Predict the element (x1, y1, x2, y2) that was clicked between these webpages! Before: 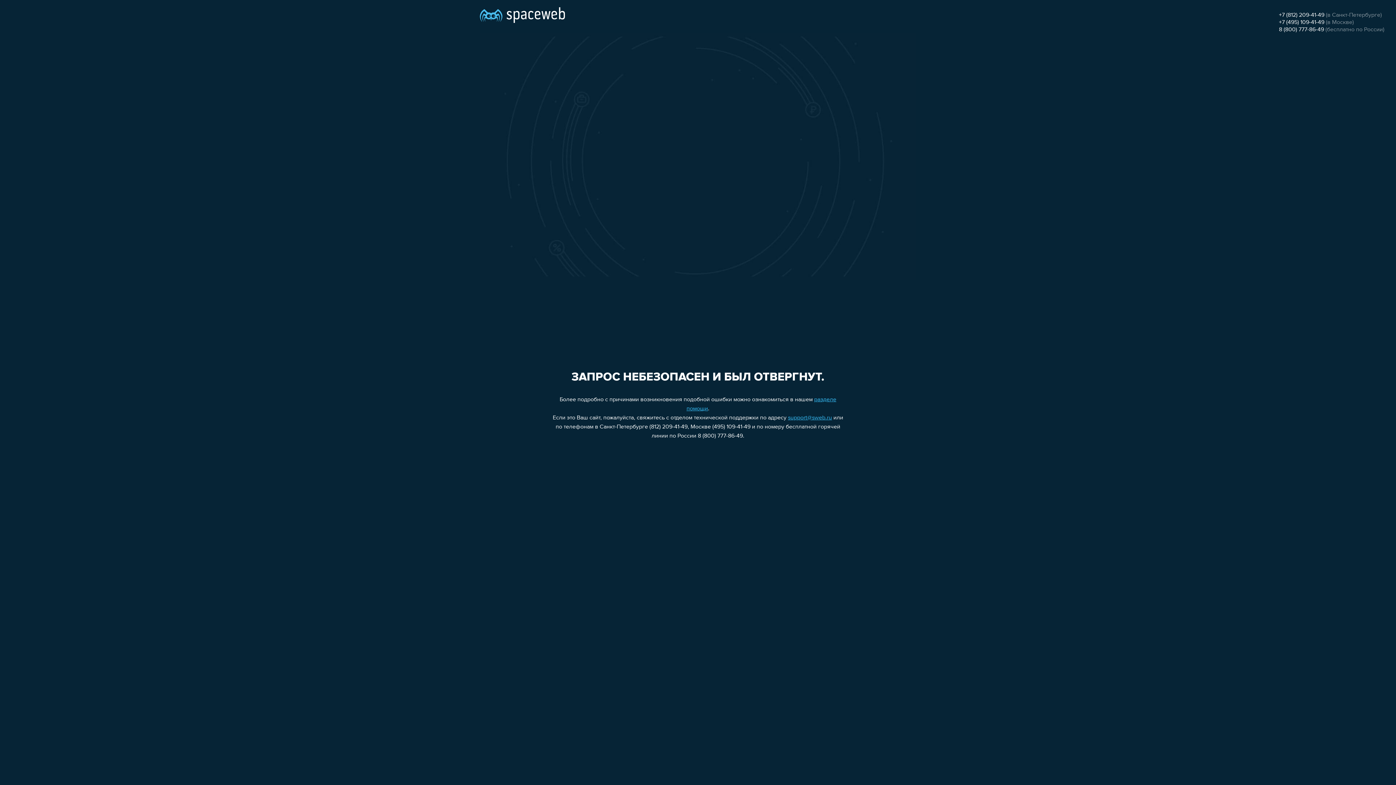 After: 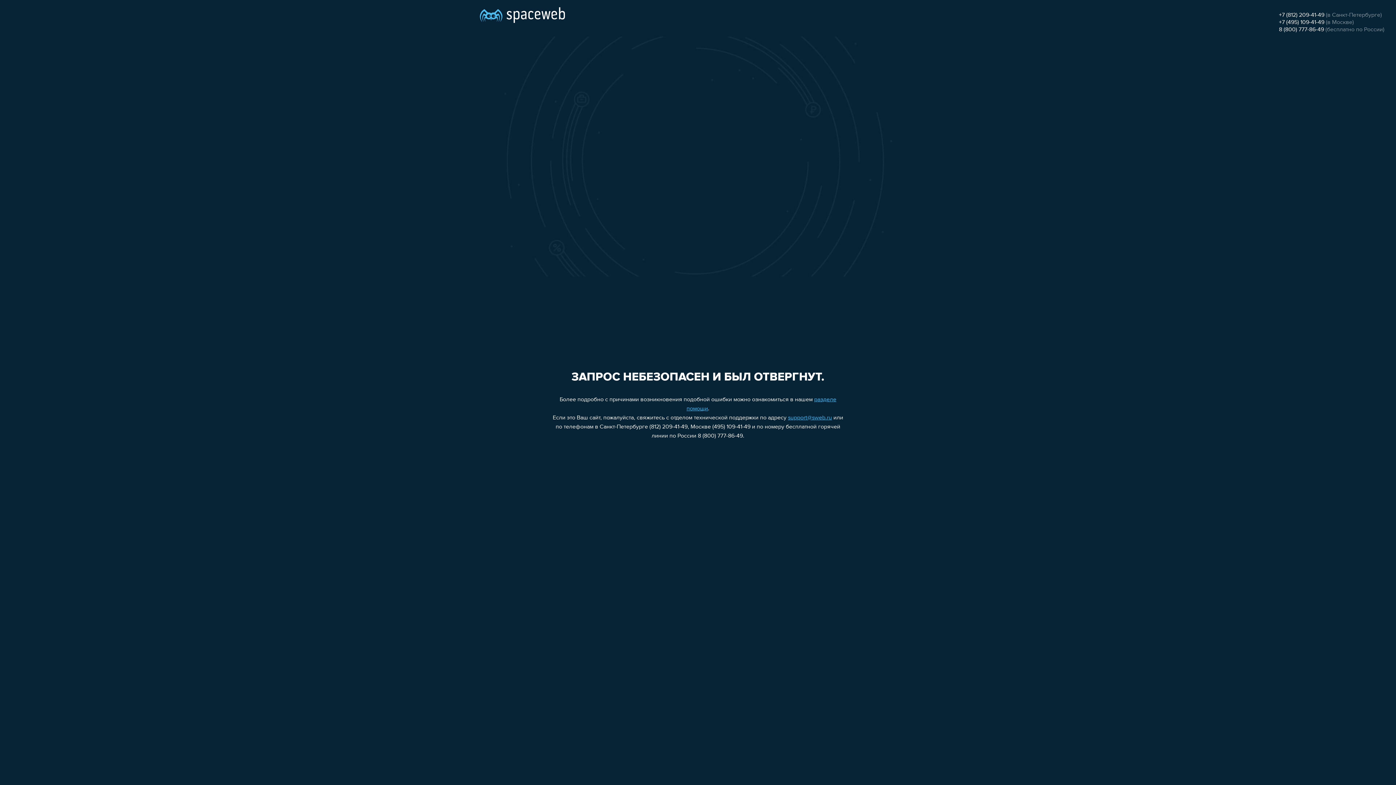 Action: bbox: (1279, 19, 1324, 25) label: +7 (495) 109-41-49